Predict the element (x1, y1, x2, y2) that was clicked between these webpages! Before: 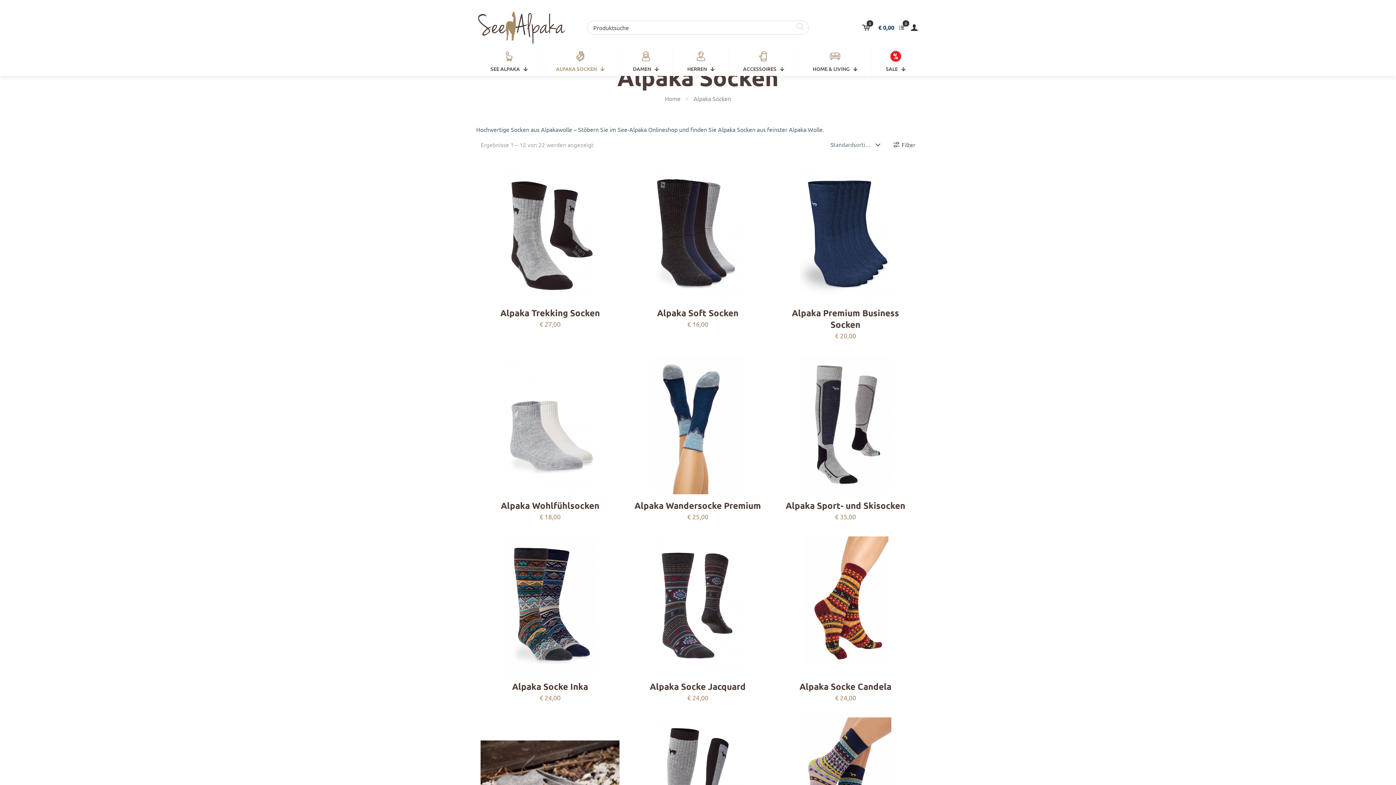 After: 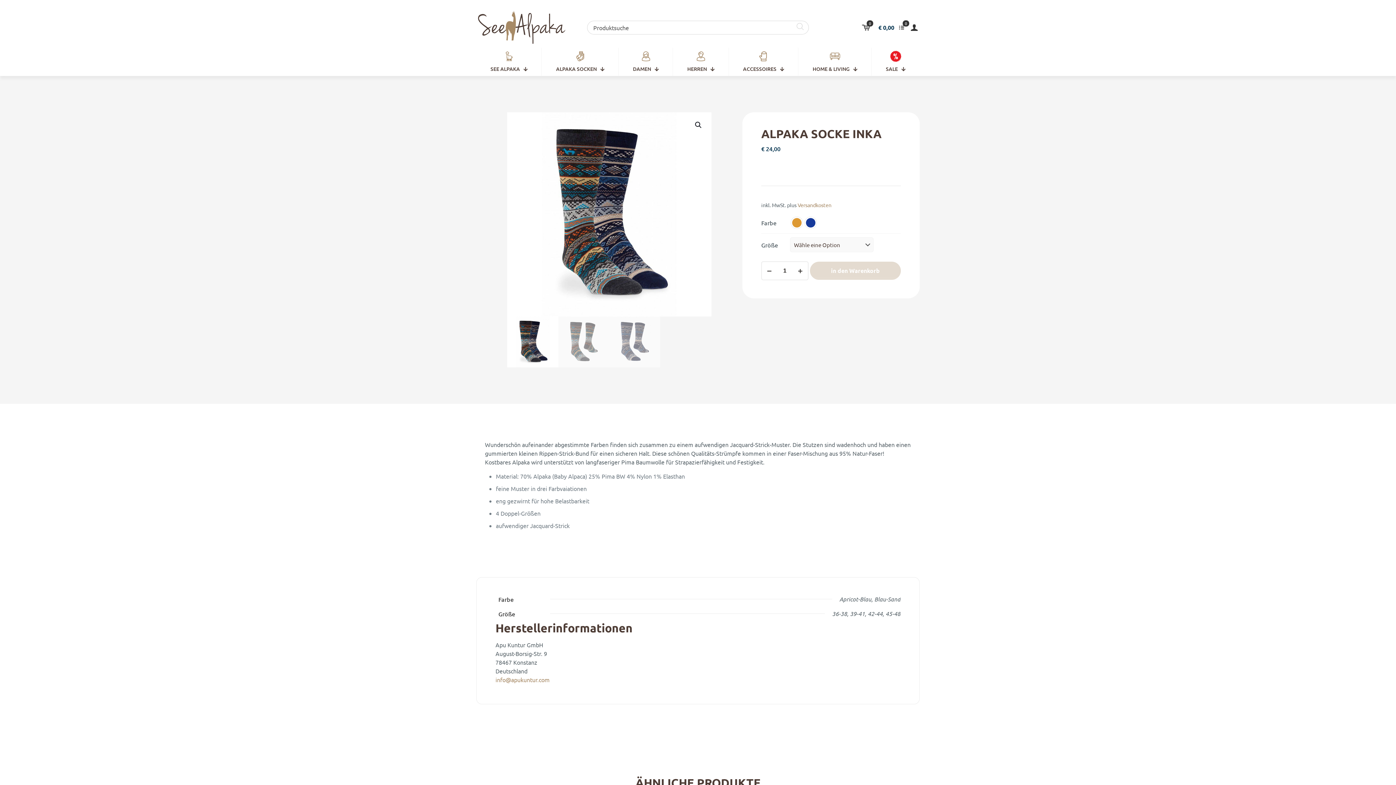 Action: bbox: (512, 680, 588, 692) label: Alpaka Socke Inka